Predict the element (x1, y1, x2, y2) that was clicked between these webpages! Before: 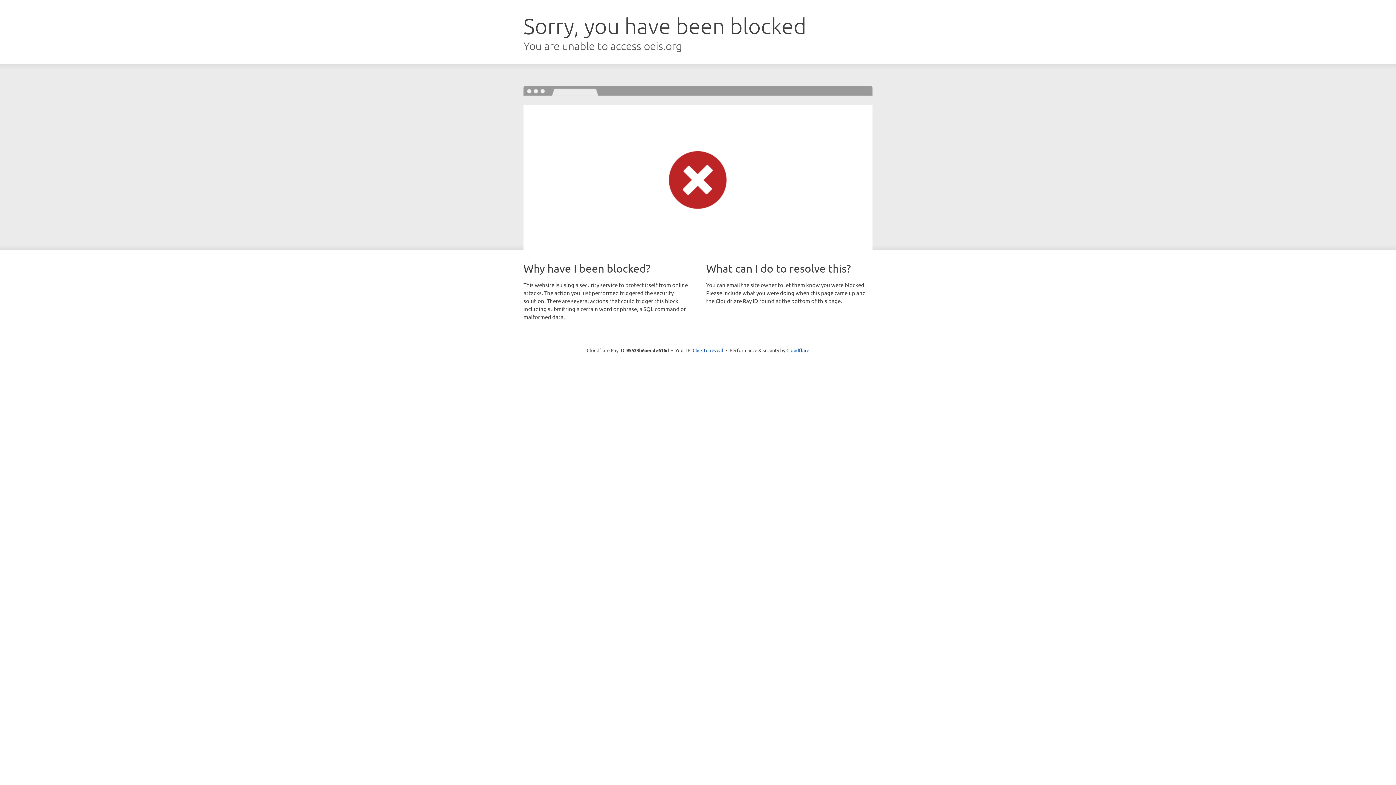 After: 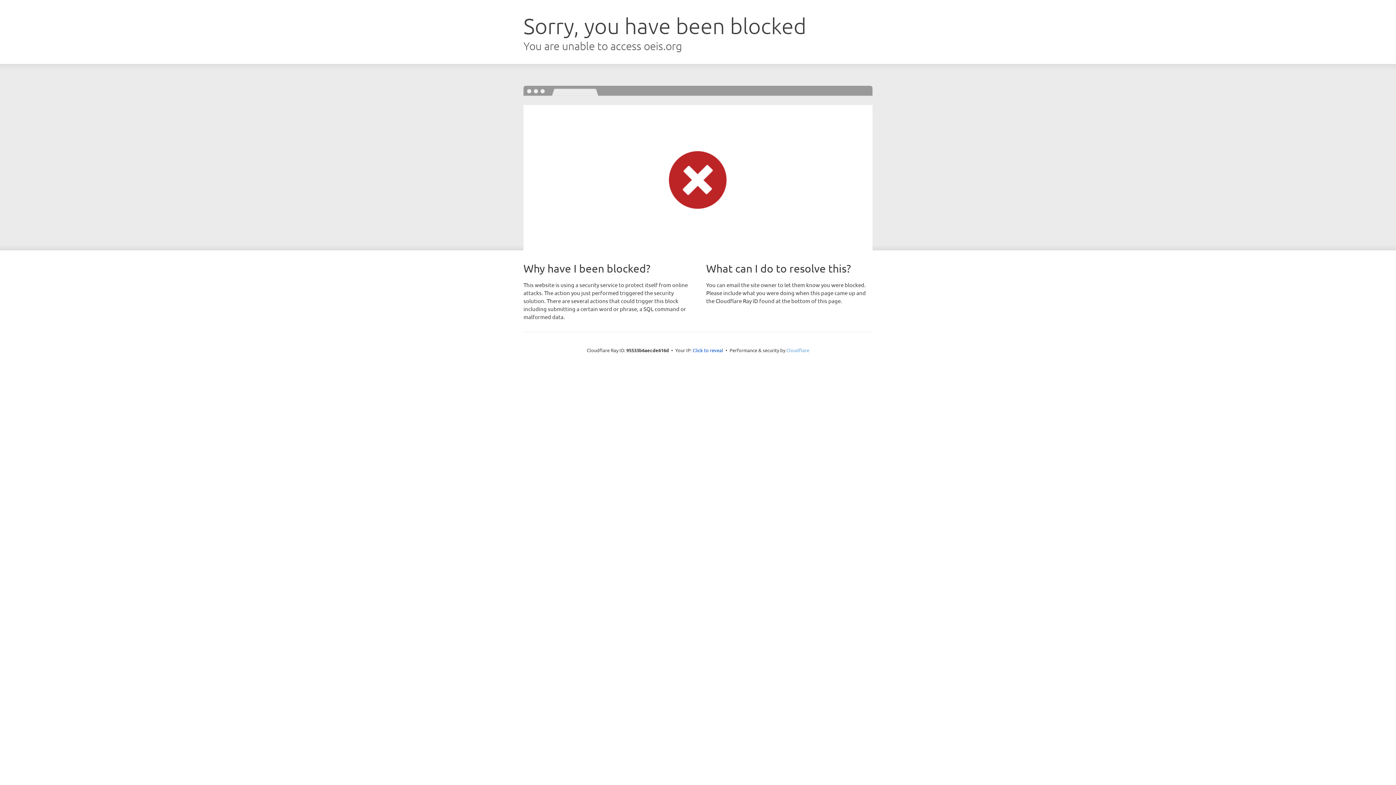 Action: label: Cloudflare bbox: (786, 347, 809, 353)